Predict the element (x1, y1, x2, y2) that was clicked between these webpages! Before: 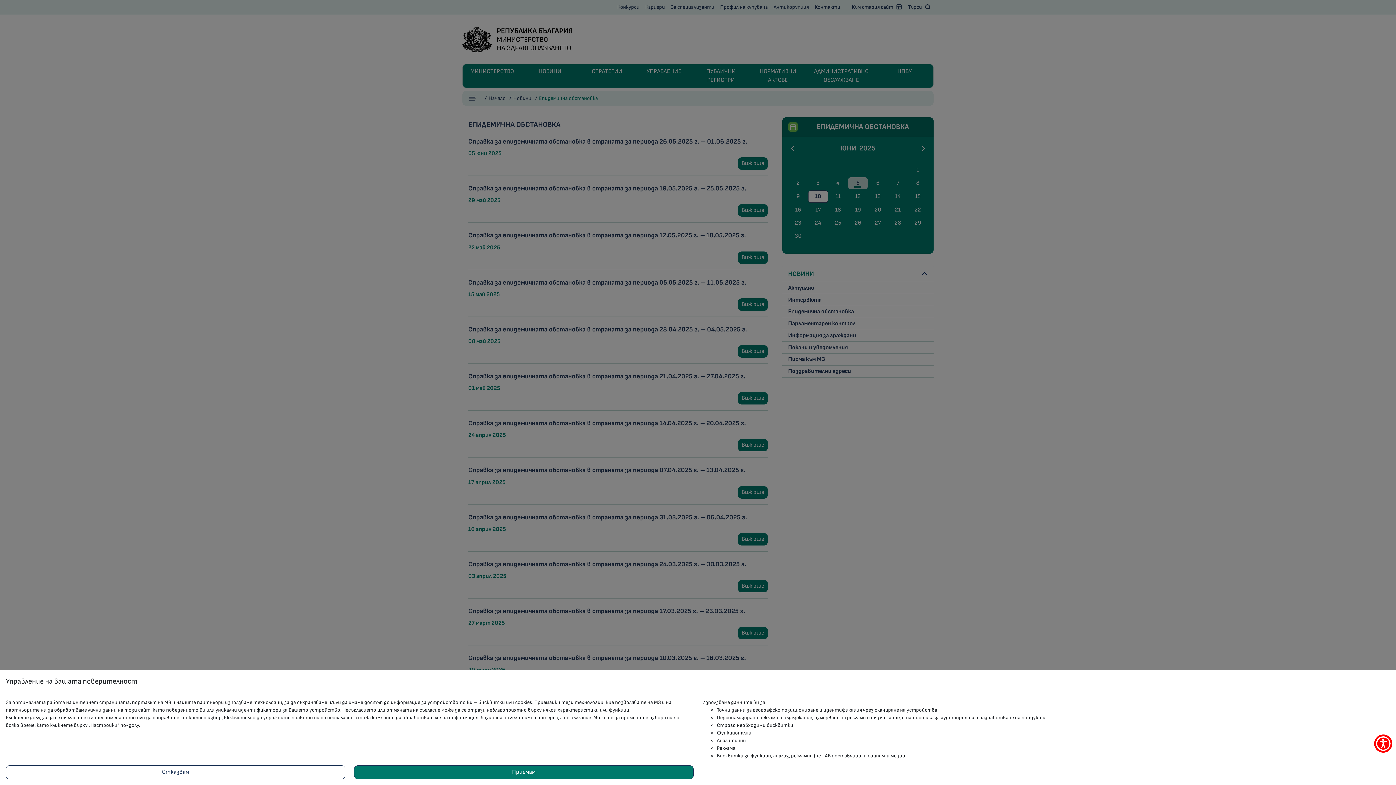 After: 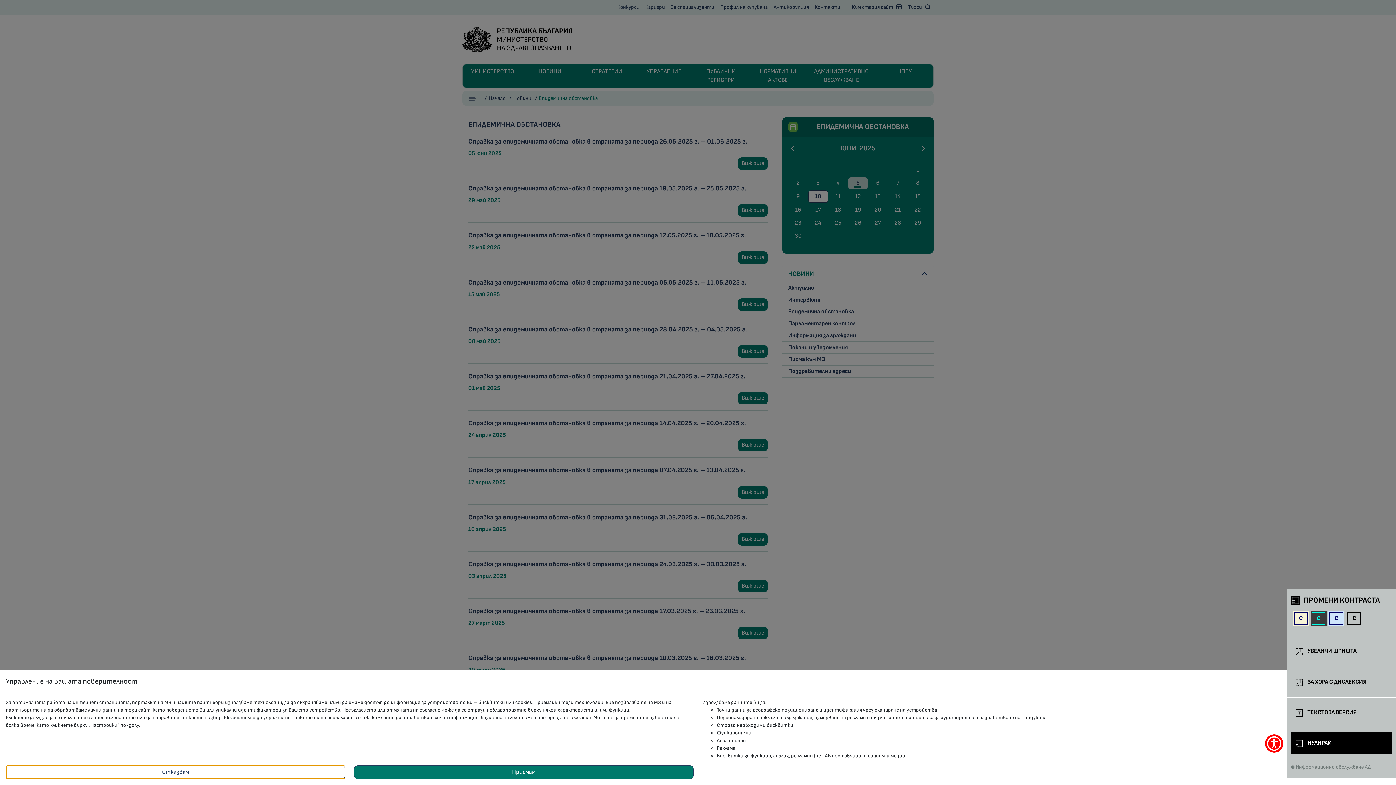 Action: label: покажи меню за достъпност bbox: (1374, 734, 1392, 753)